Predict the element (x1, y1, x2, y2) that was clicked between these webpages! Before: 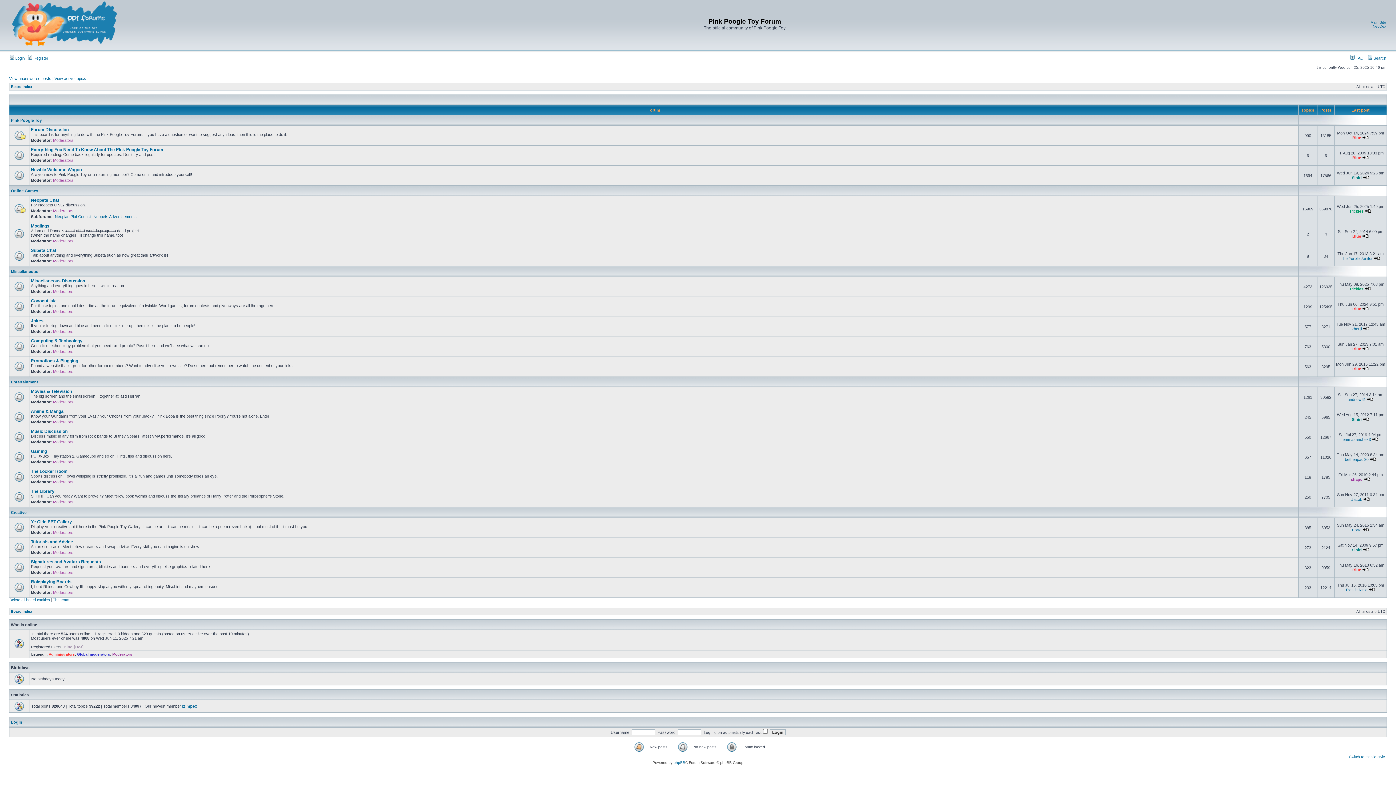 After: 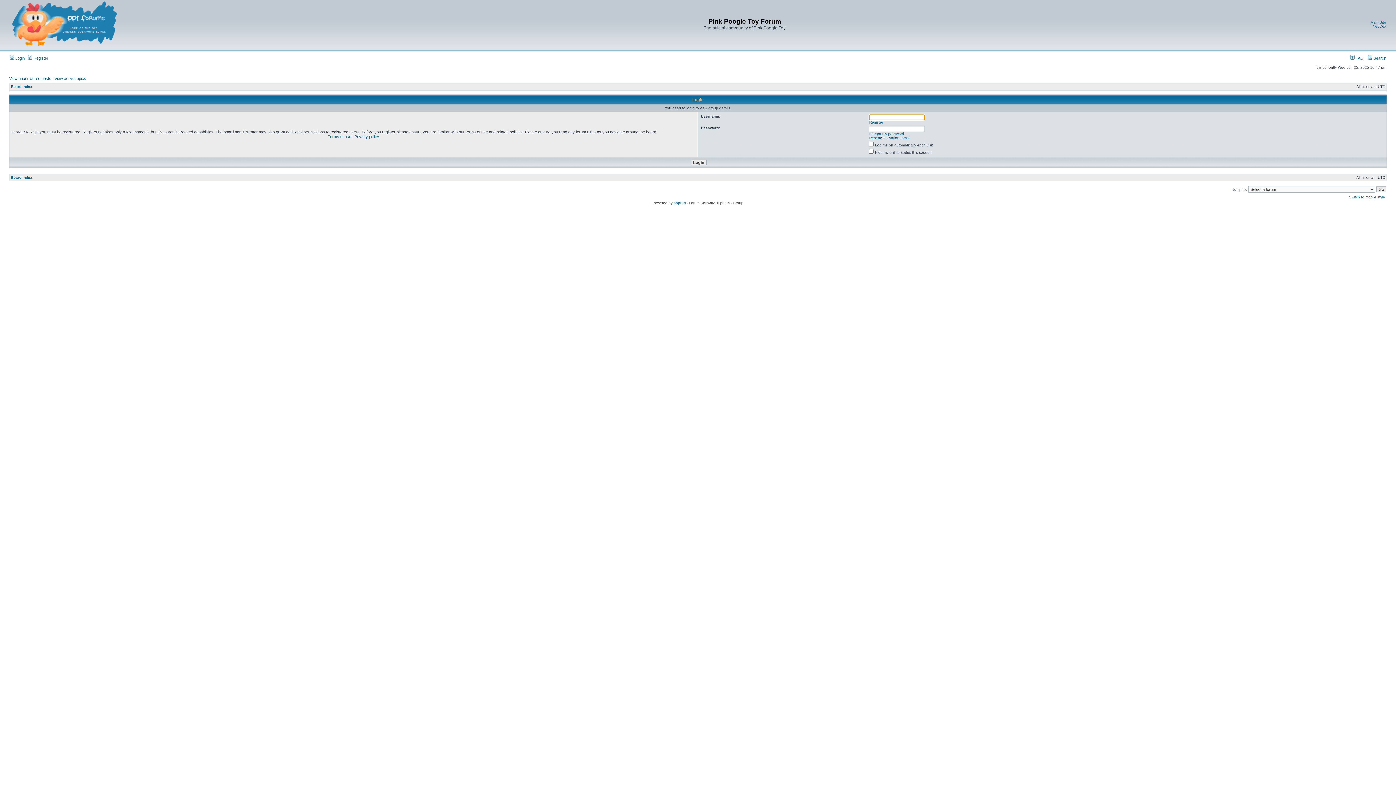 Action: label: Global moderators bbox: (77, 652, 110, 656)